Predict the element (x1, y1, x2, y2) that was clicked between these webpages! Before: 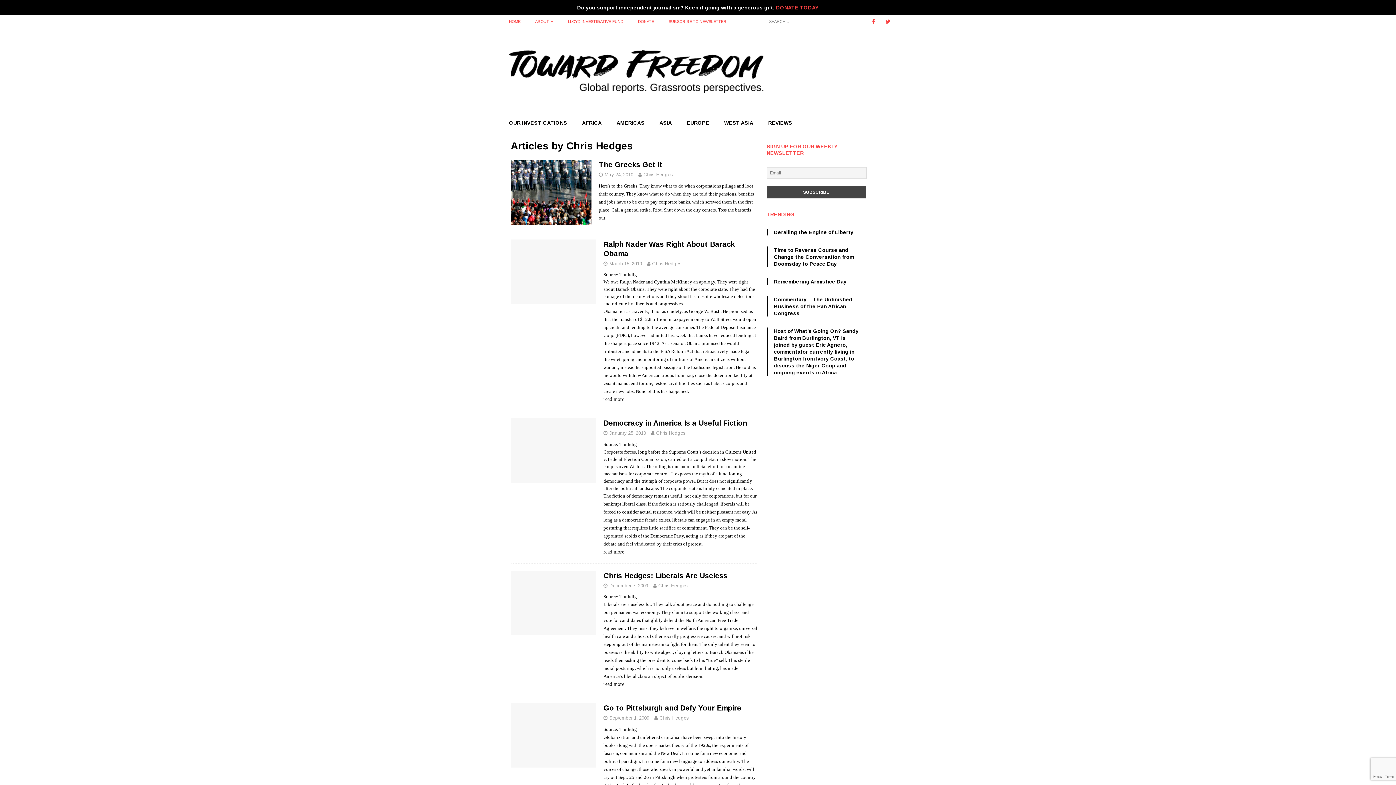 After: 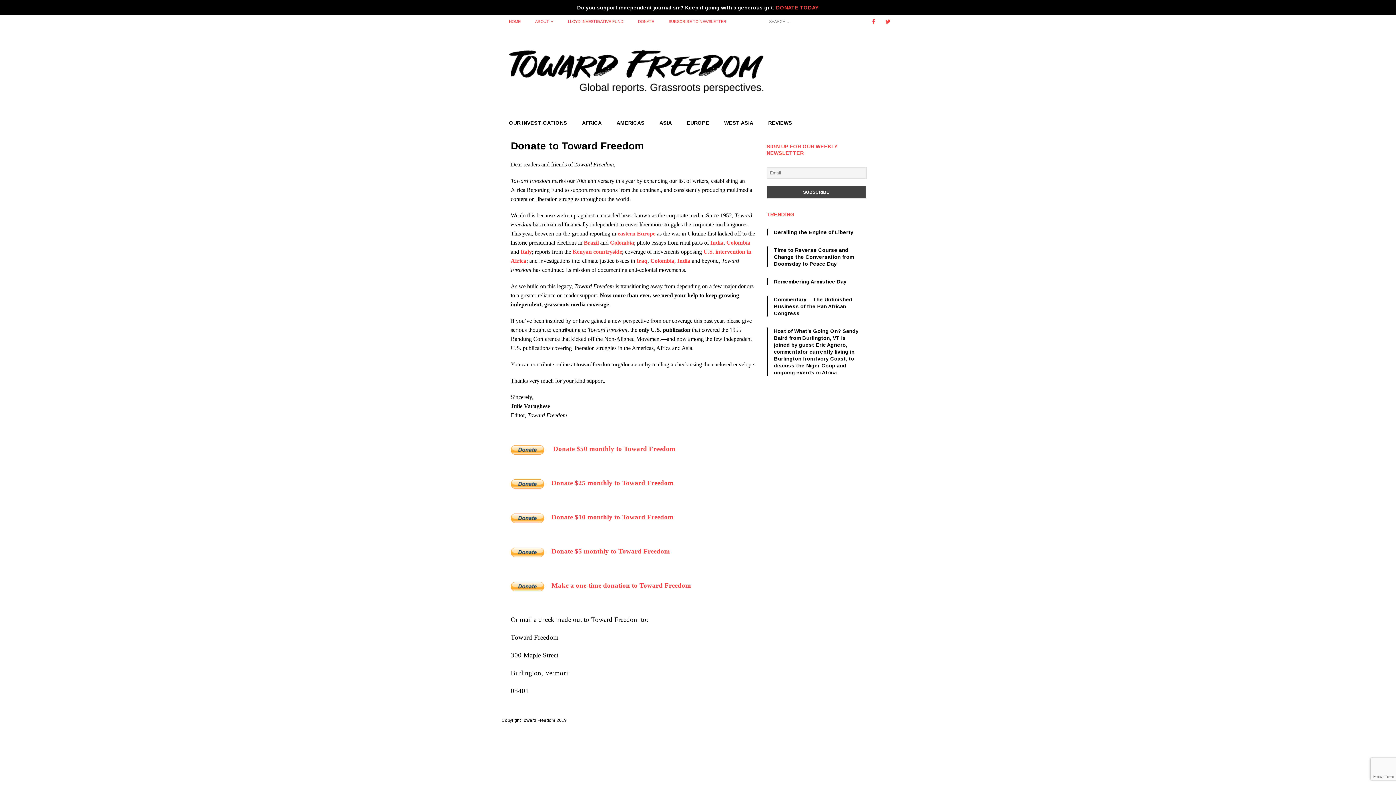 Action: bbox: (776, 4, 819, 10) label: DONATE TODAY